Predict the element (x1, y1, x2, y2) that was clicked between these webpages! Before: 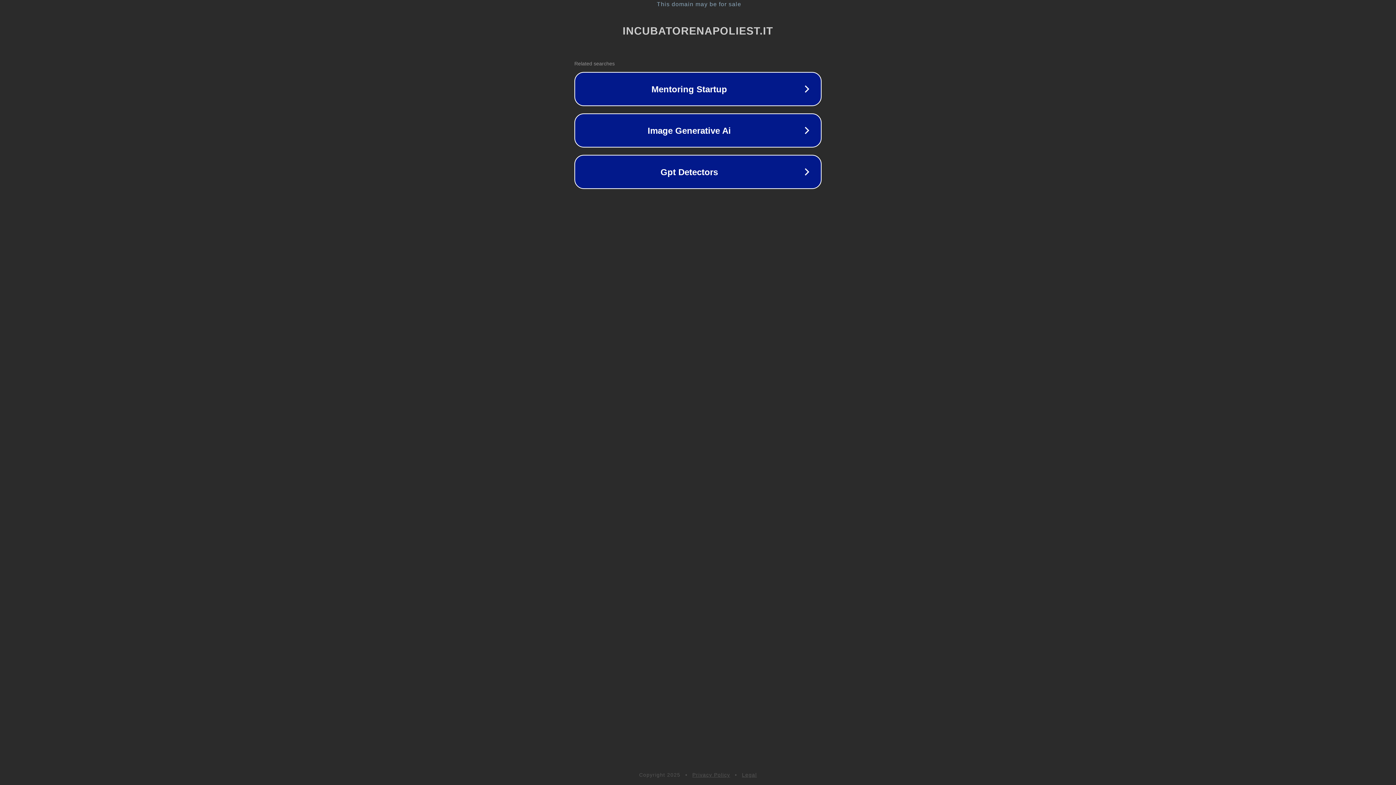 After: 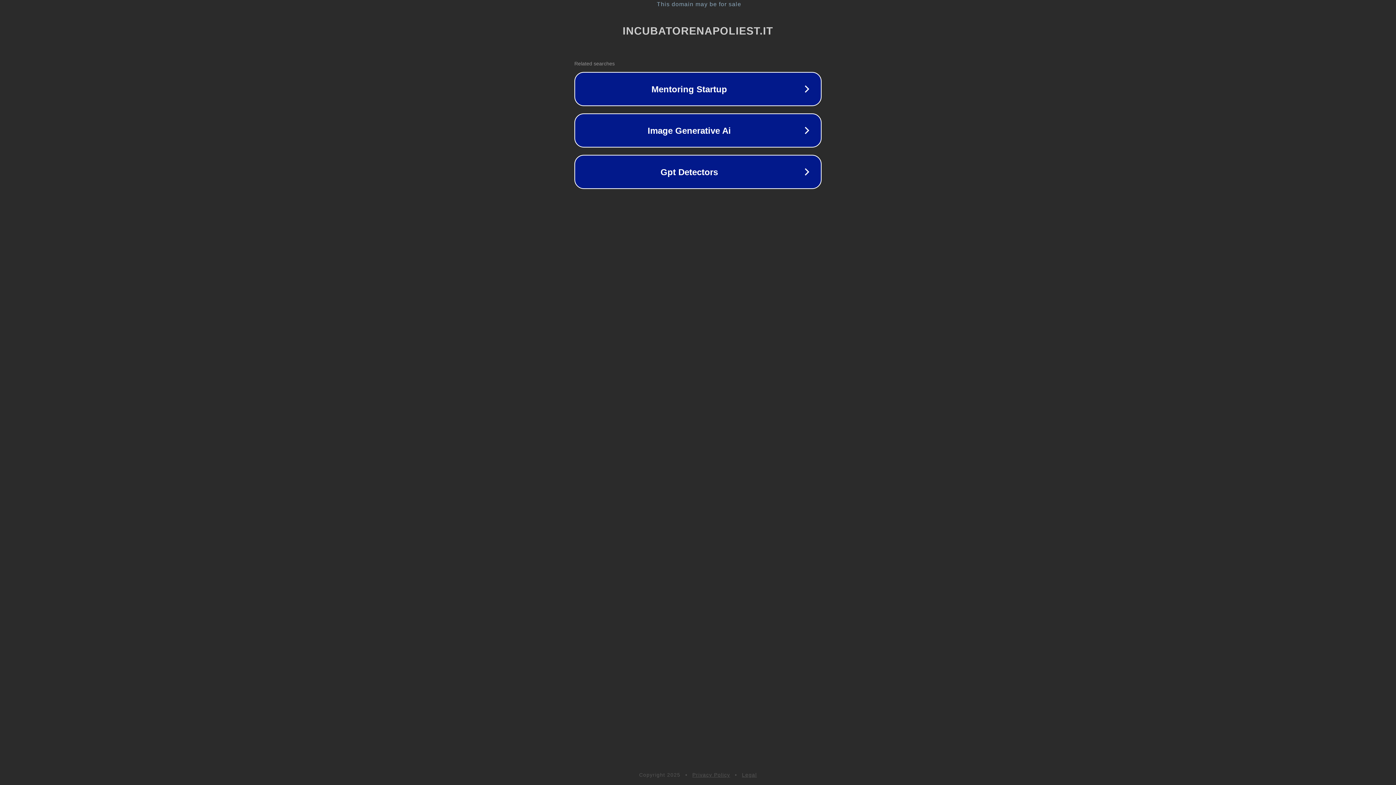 Action: label: Legal bbox: (742, 772, 757, 778)